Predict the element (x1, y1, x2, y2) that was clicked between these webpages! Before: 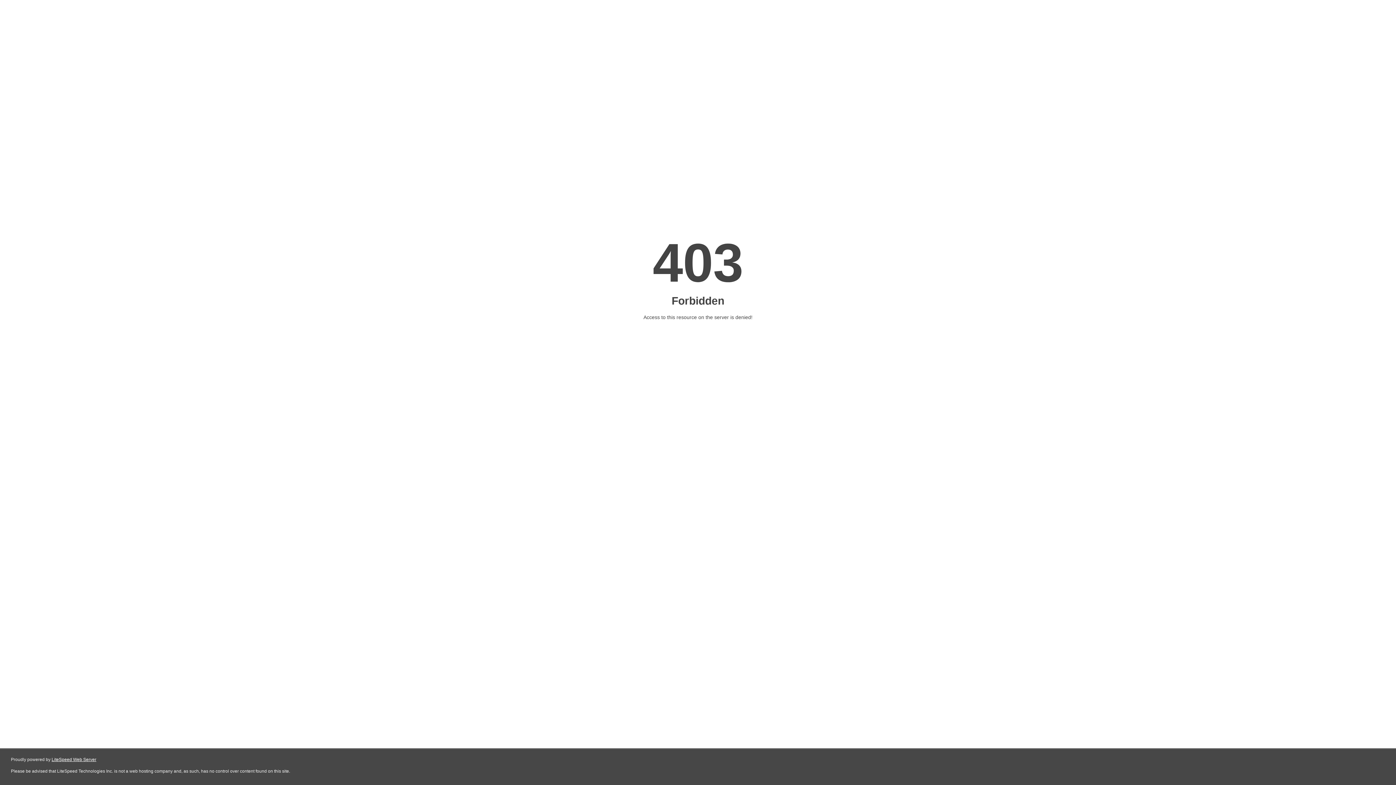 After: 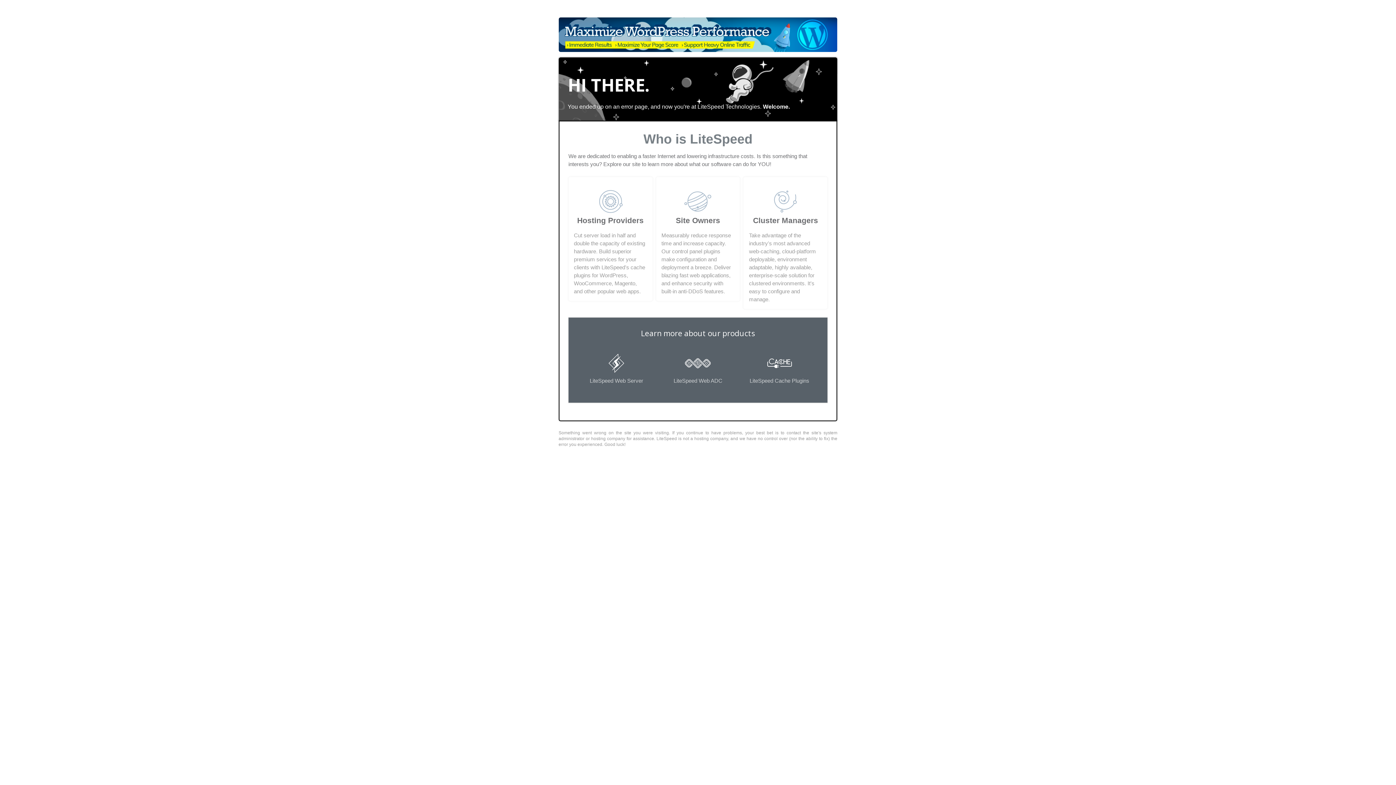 Action: label: LiteSpeed Web Server bbox: (51, 757, 96, 762)